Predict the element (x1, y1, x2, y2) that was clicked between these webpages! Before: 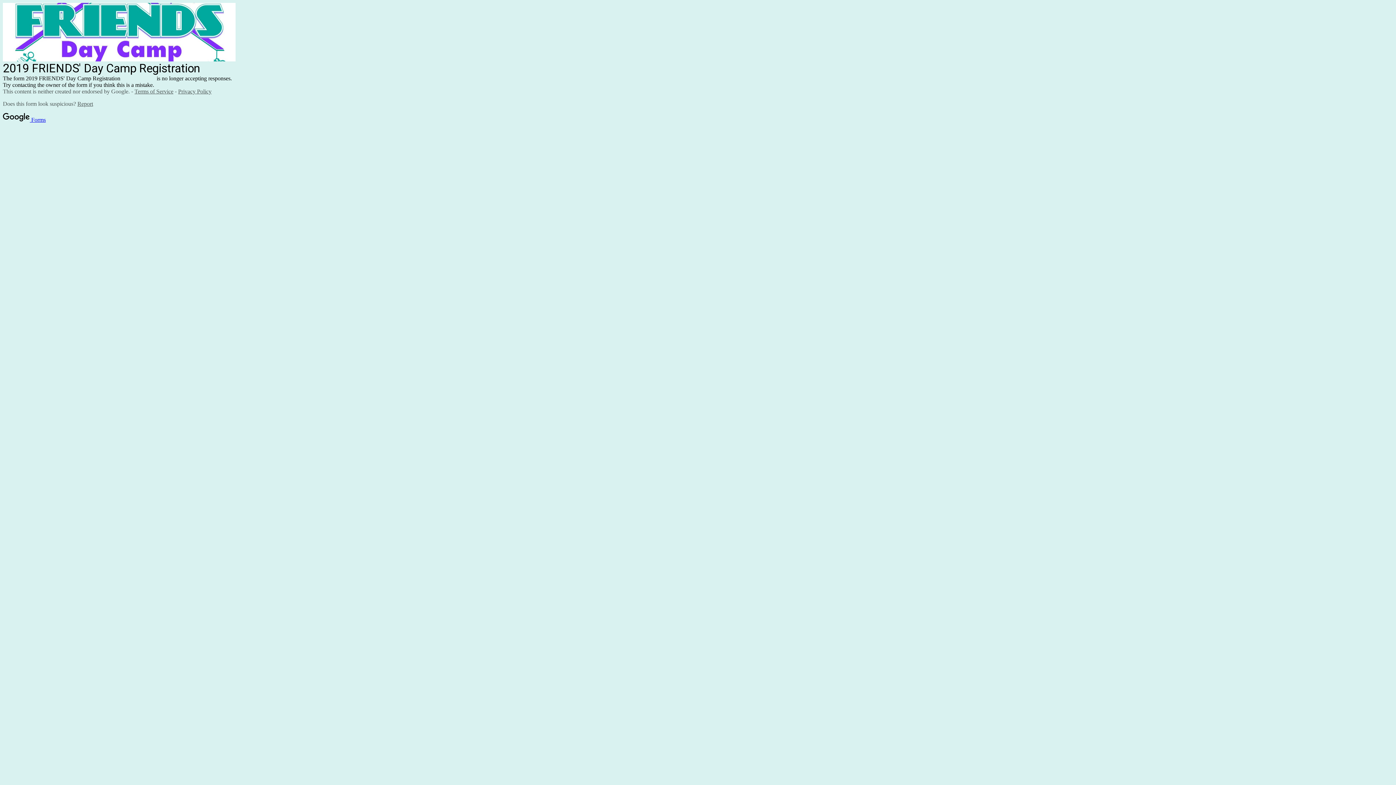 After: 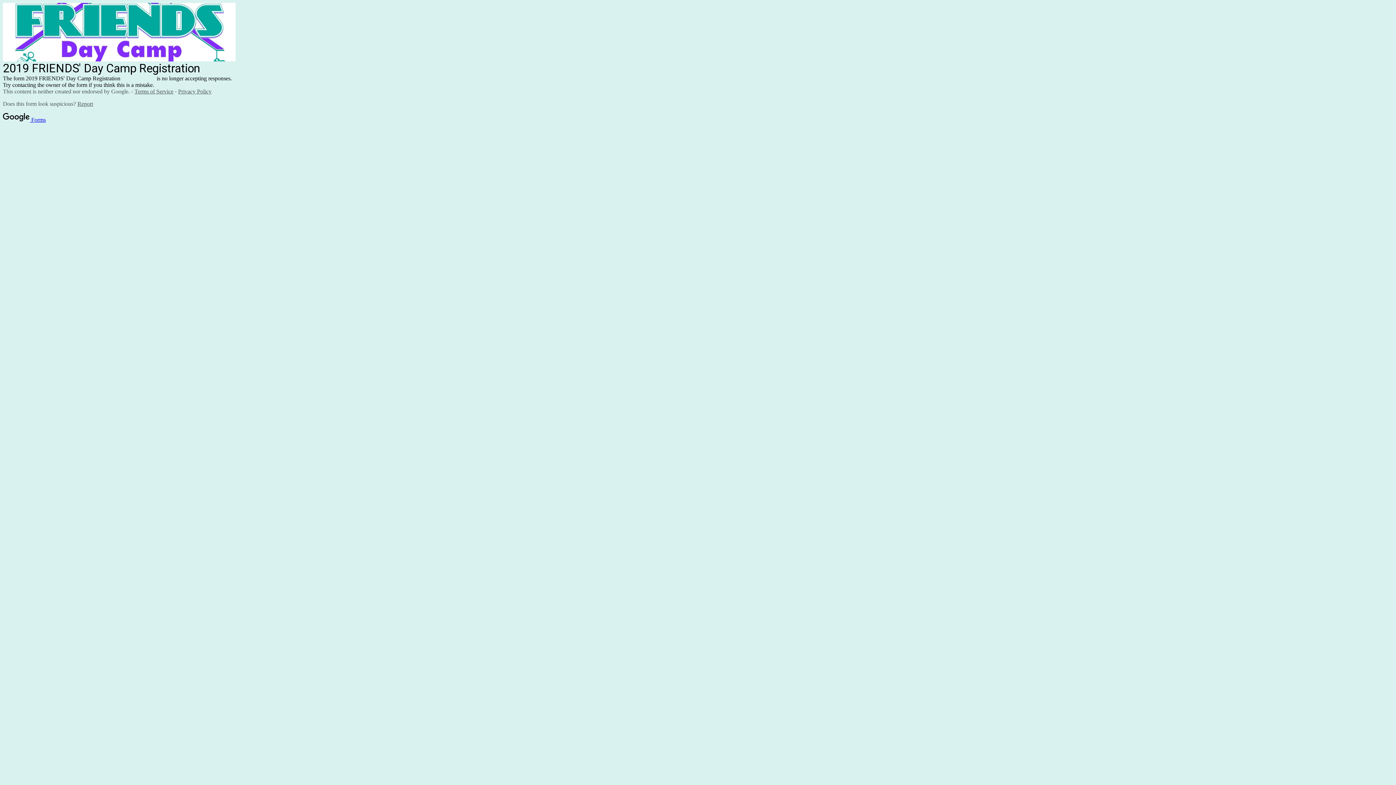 Action: bbox: (178, 88, 211, 94) label: Privacy Policy